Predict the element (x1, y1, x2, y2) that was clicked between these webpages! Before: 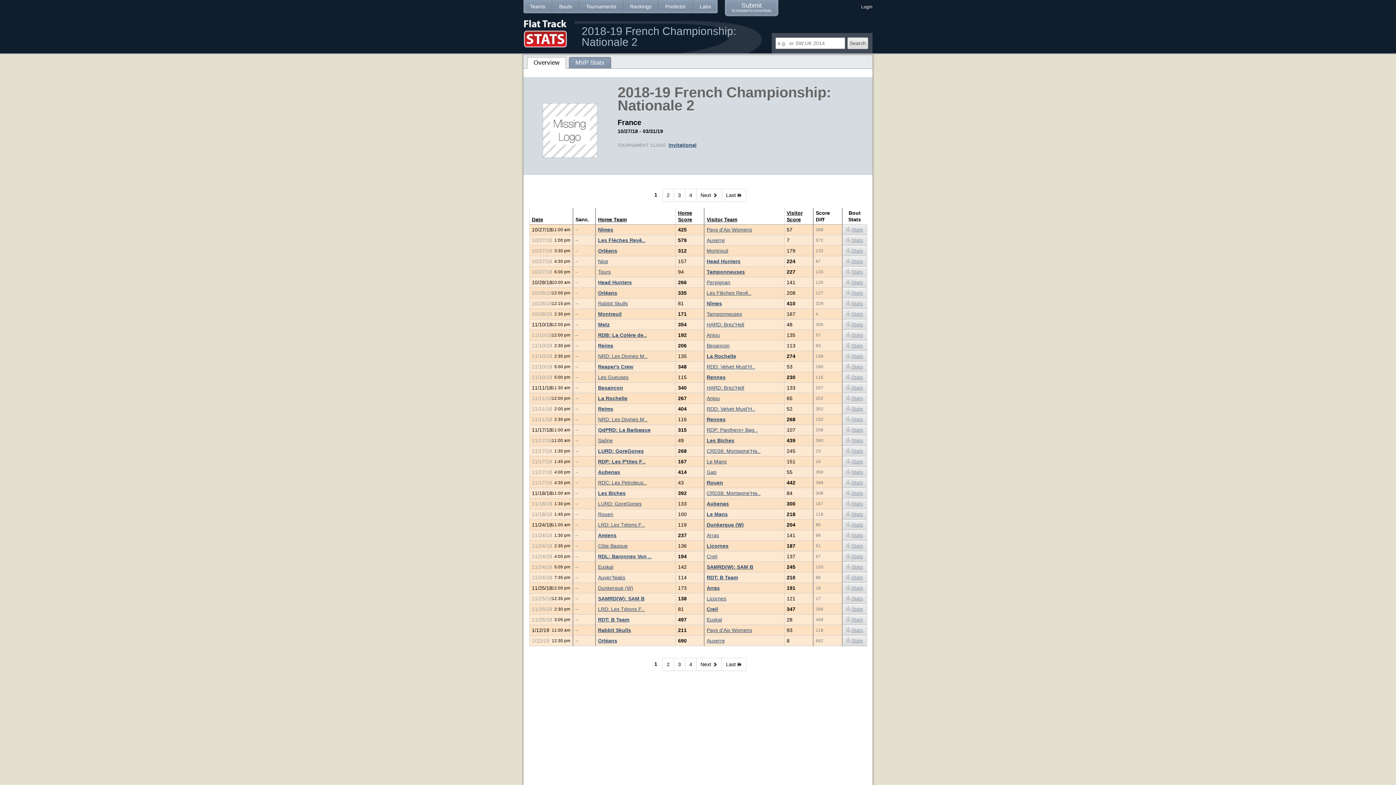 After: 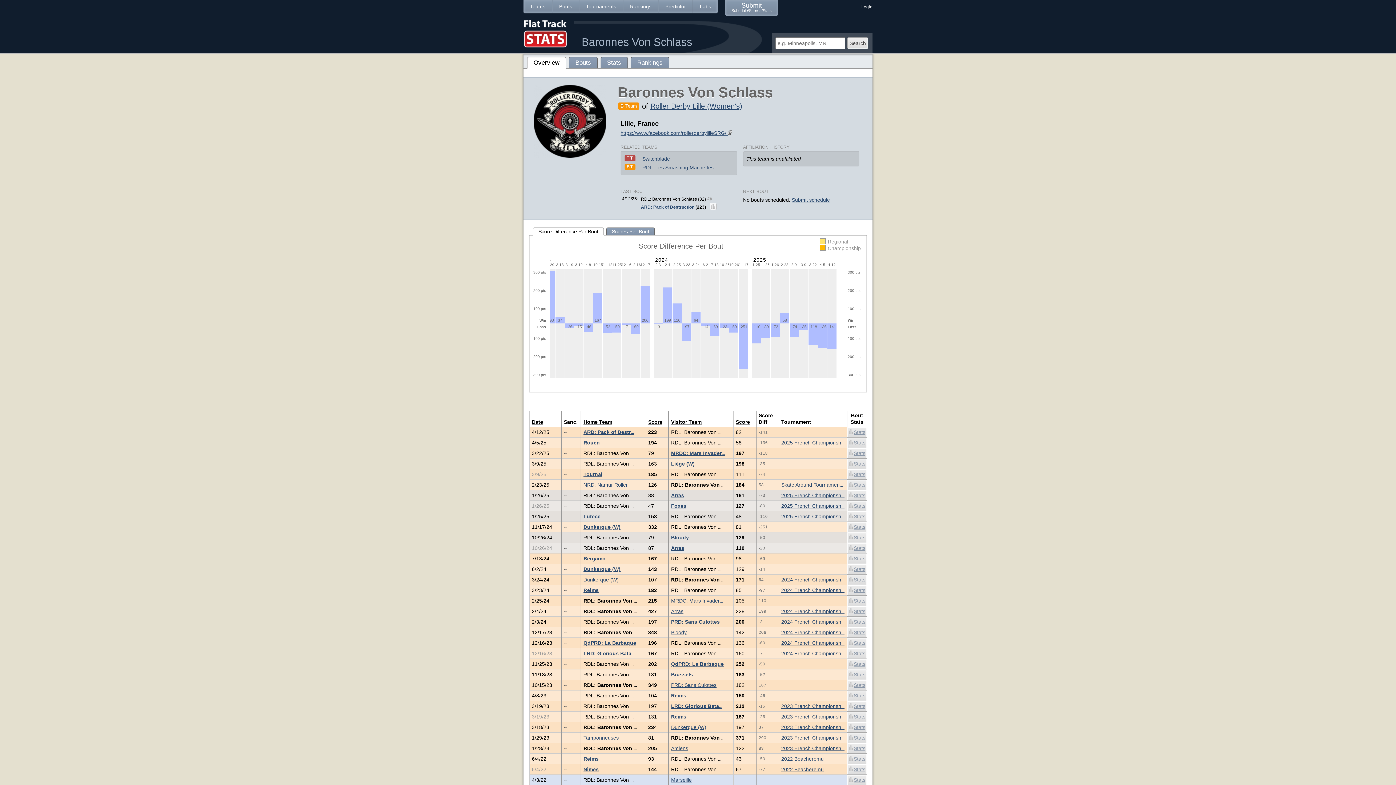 Action: label: RDL: Baronnes Von ... bbox: (598, 553, 651, 559)